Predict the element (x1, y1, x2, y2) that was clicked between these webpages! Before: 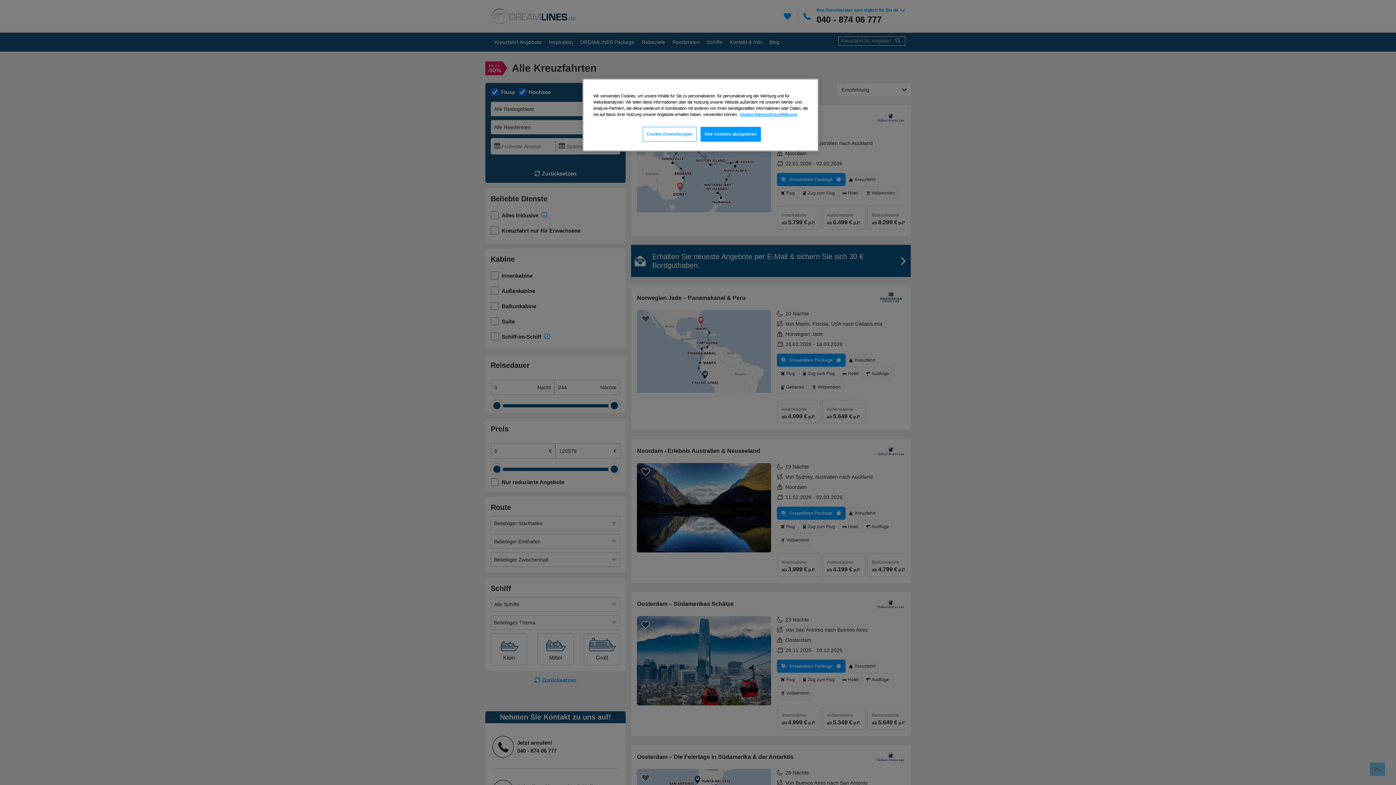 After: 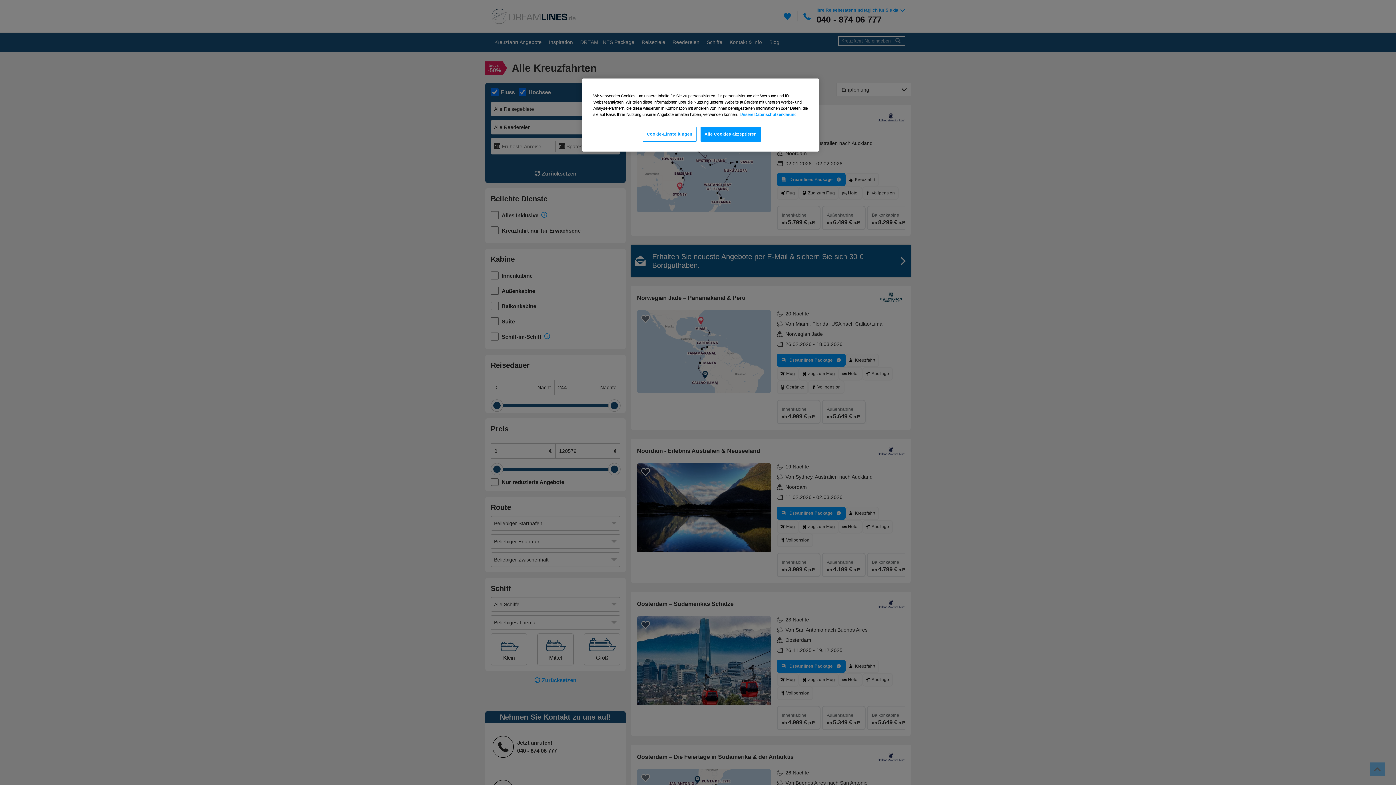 Action: label: Weitere Informationen zum Datenschutz, wird in neuer registerkarte geöffnet bbox: (740, 112, 797, 116)